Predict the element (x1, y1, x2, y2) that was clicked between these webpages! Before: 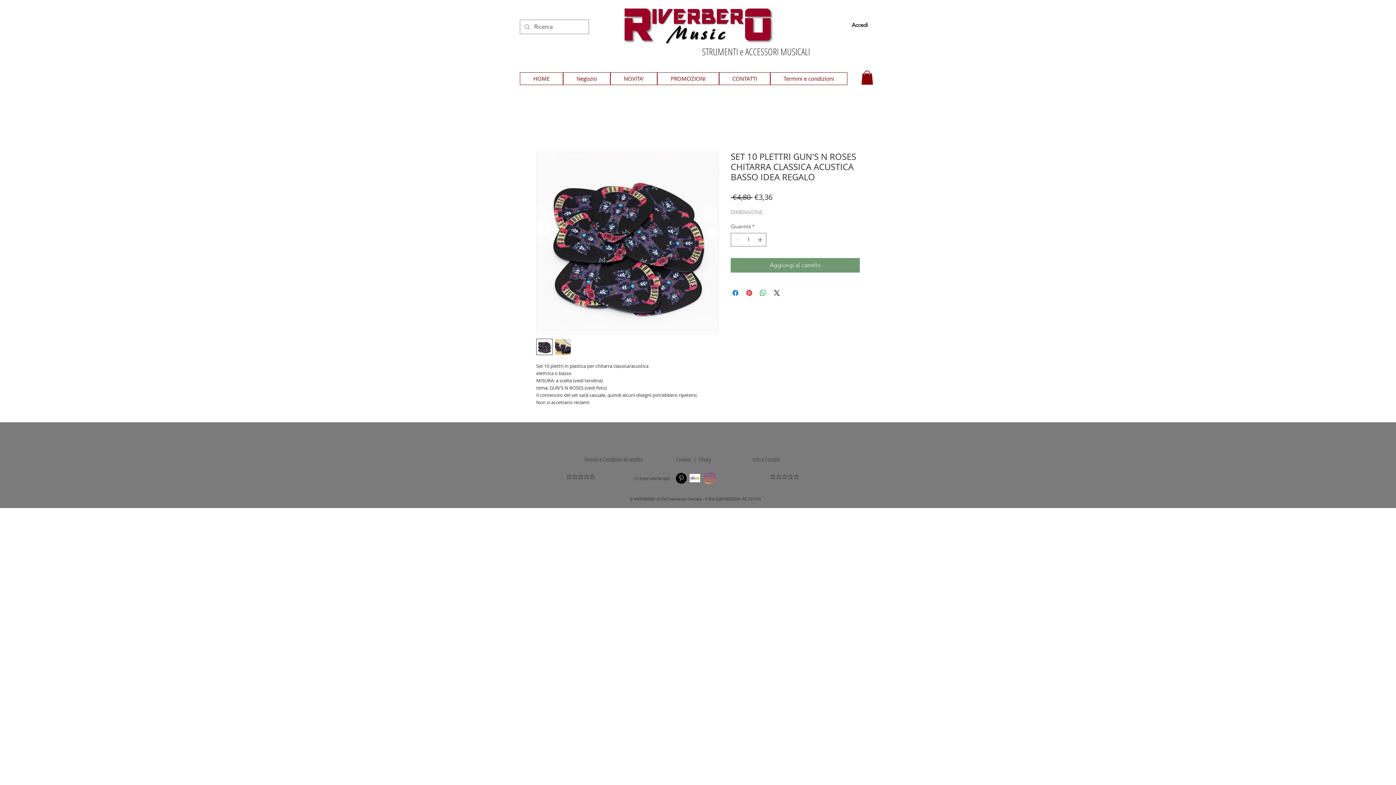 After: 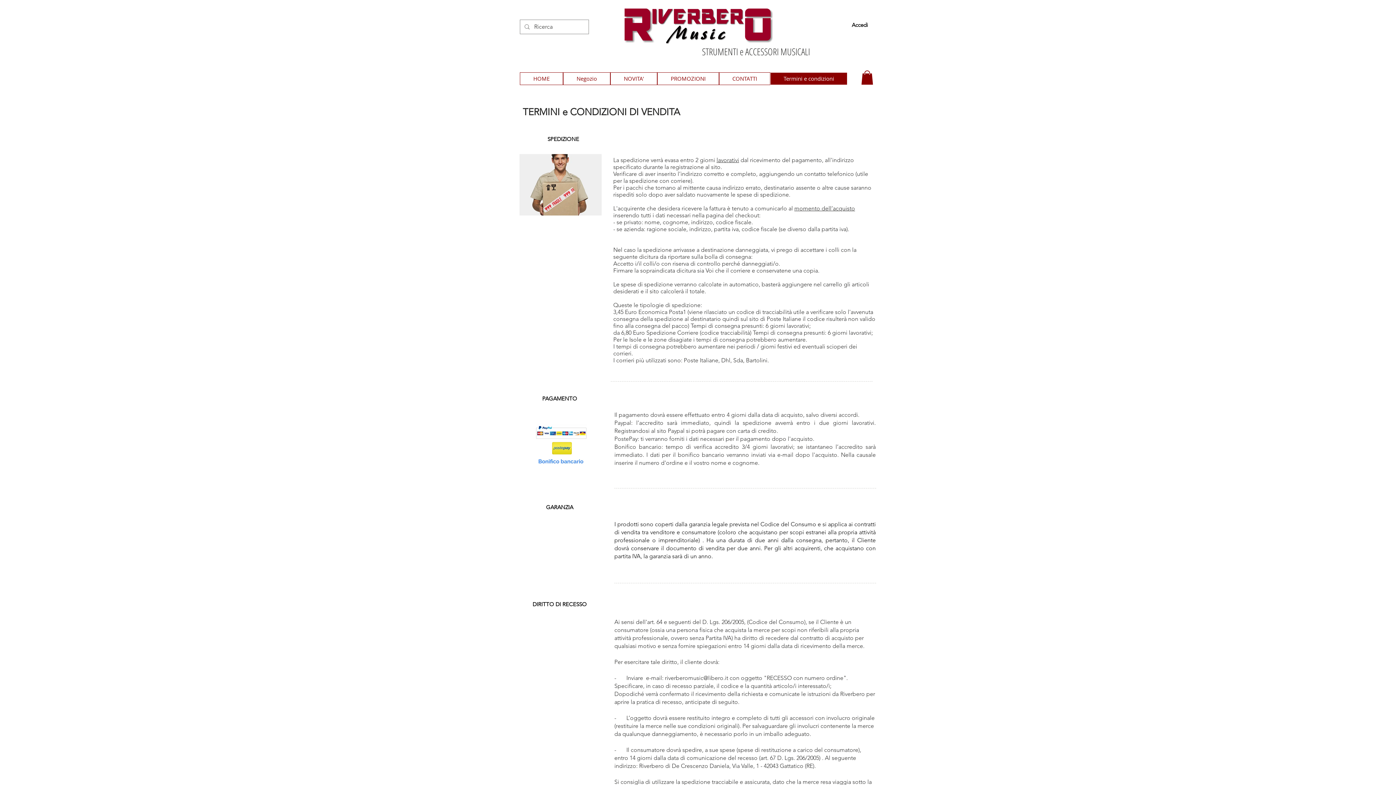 Action: label: ⭐⭐⭐⭐⭐ bbox: (566, 473, 595, 481)